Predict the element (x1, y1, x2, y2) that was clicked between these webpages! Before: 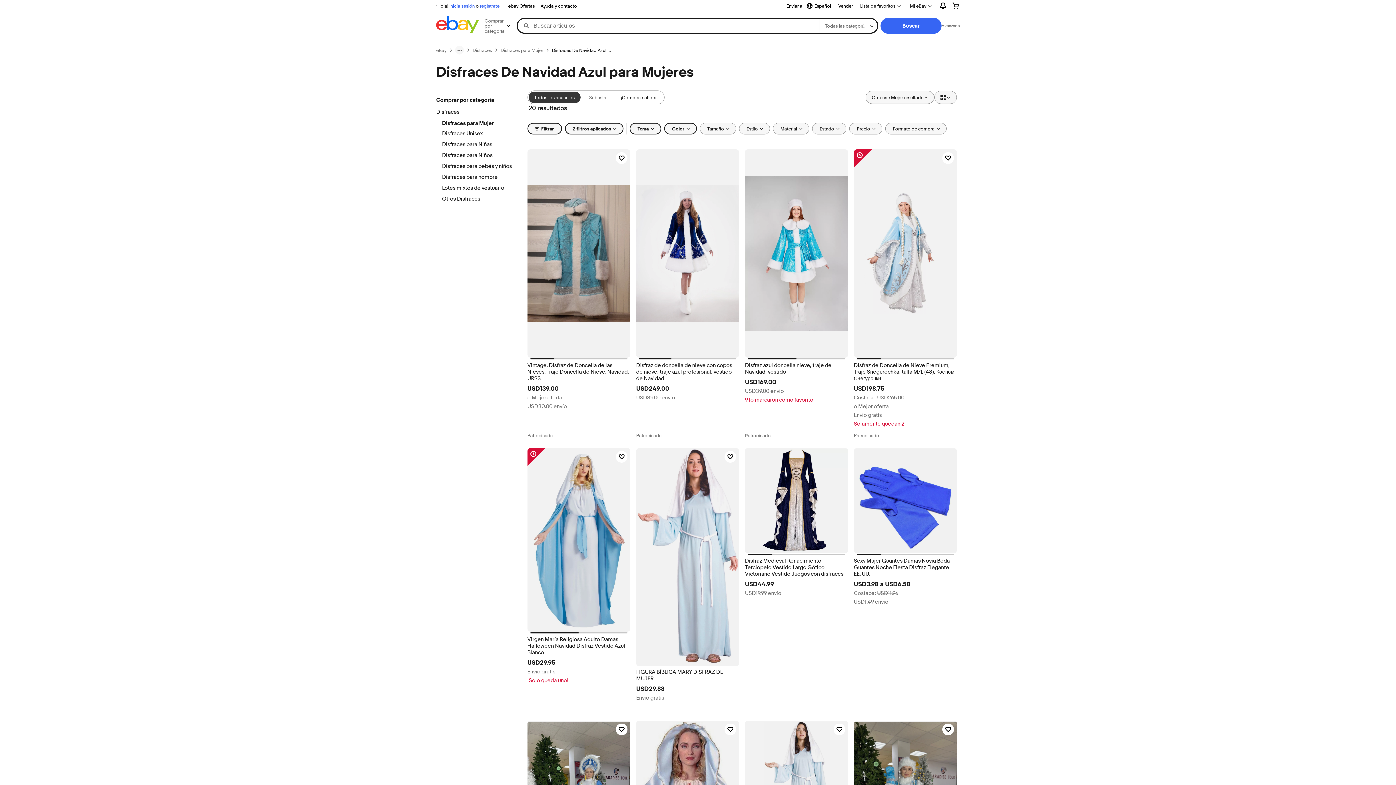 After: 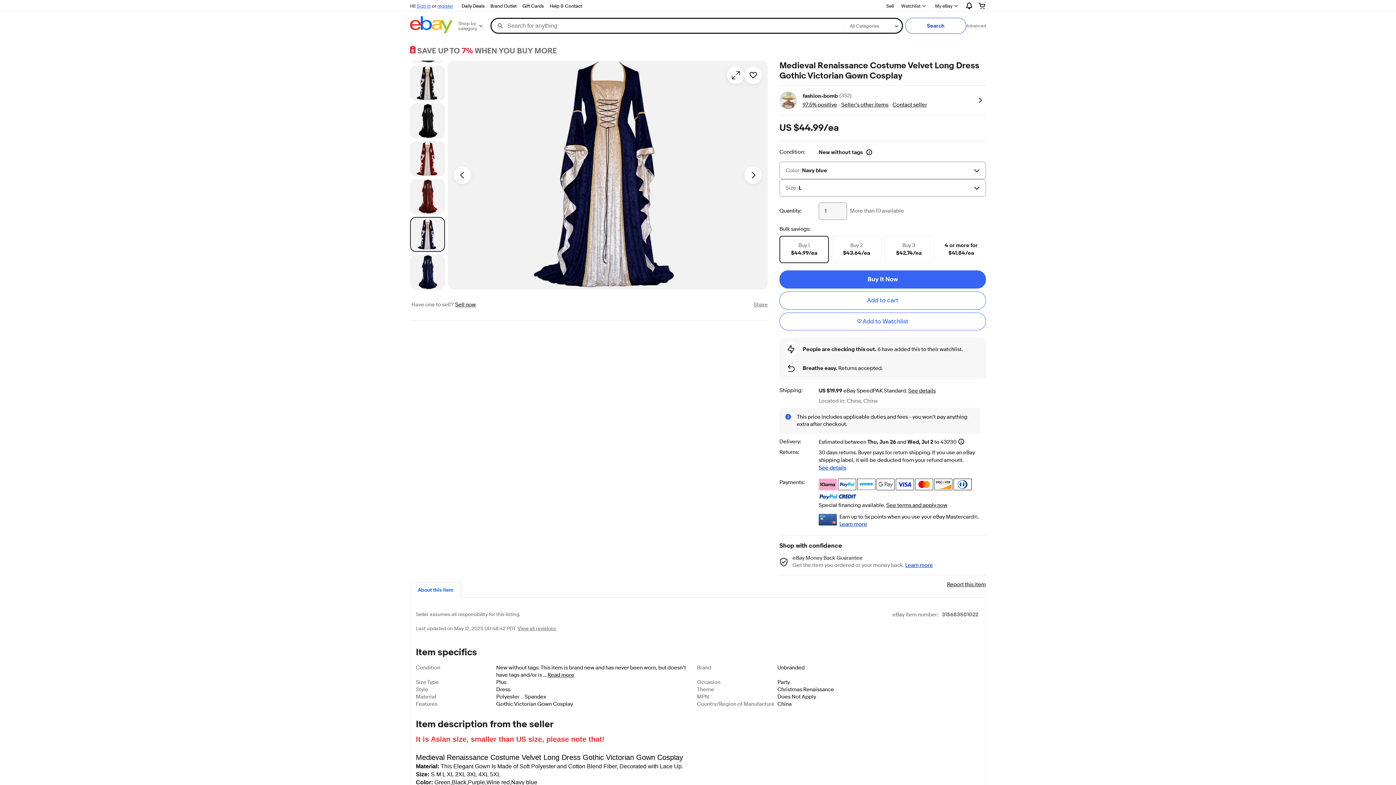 Action: bbox: (745, 448, 848, 553)